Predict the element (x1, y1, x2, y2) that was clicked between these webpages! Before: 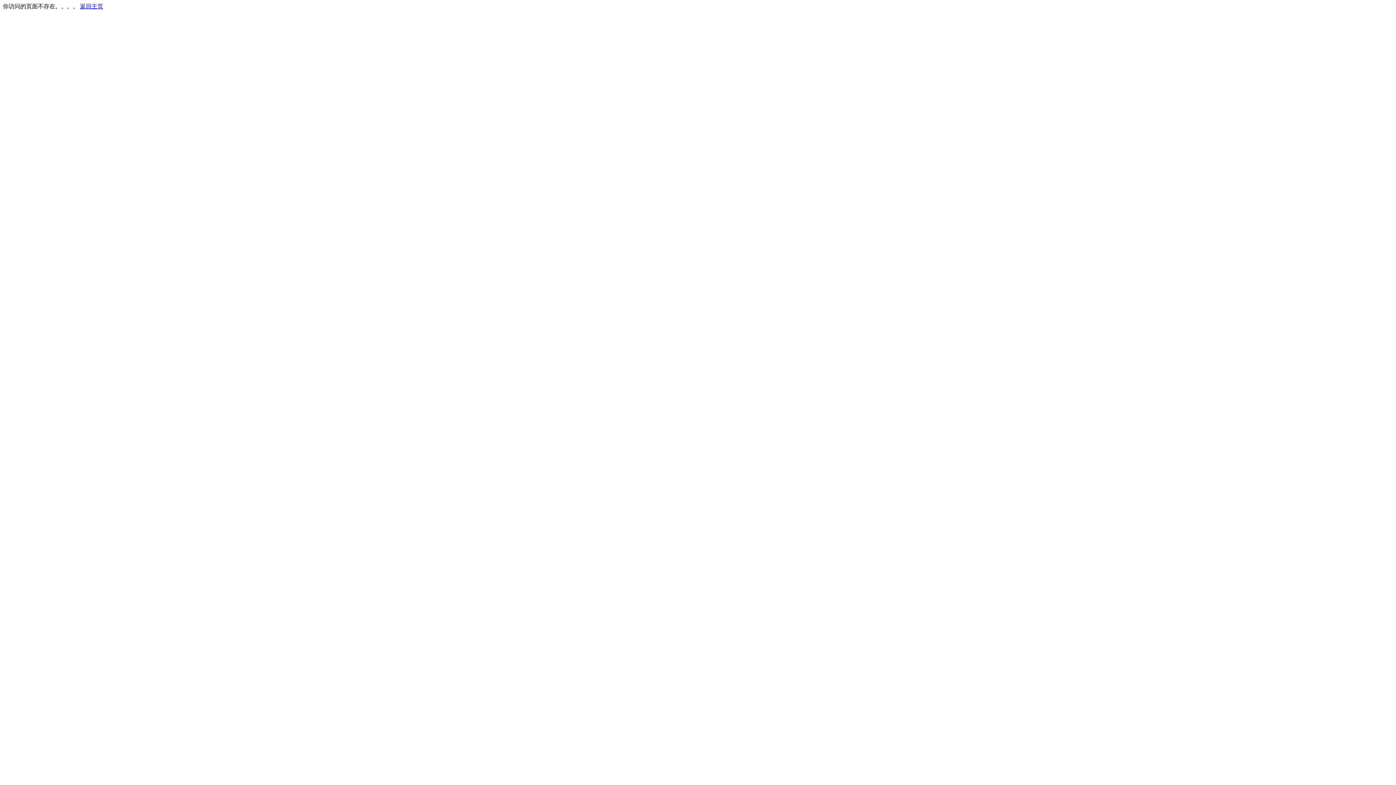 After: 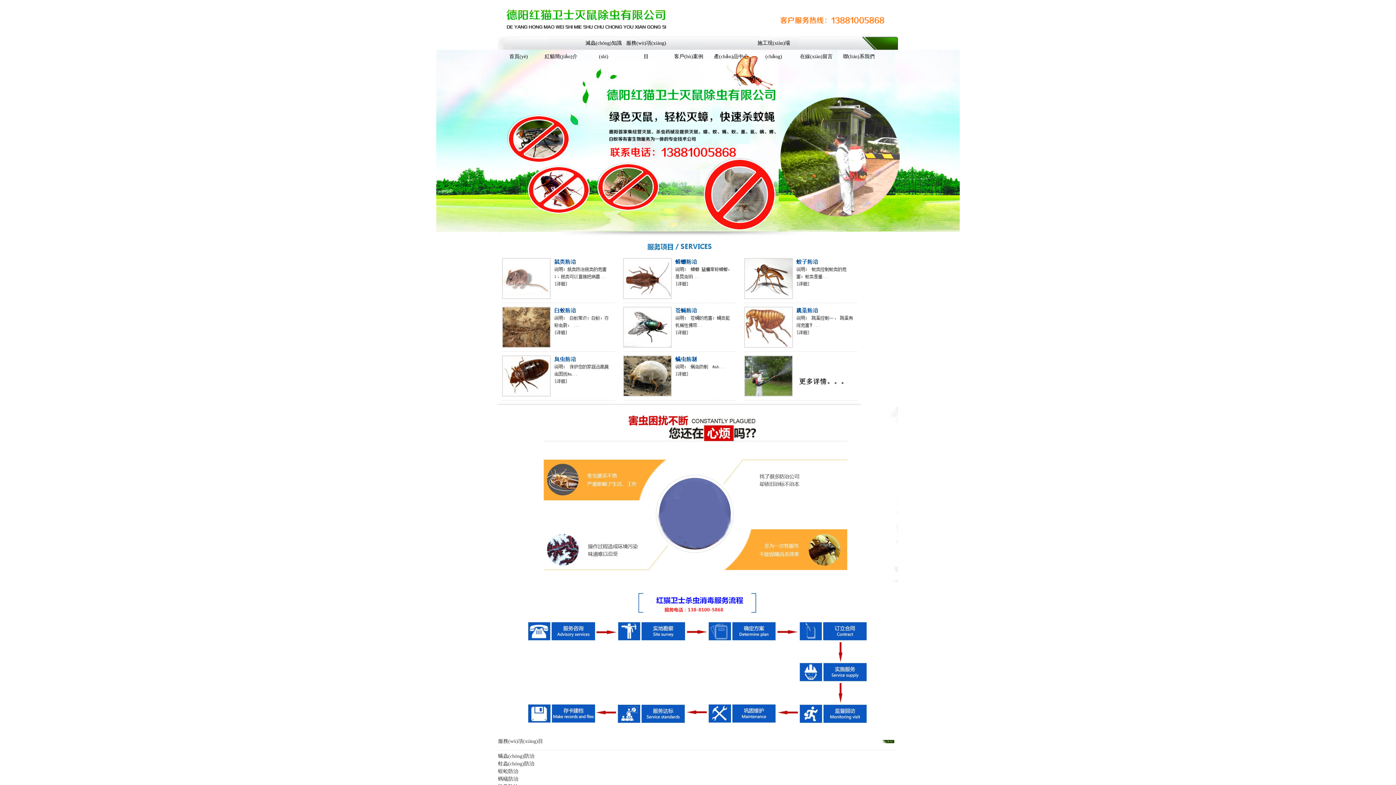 Action: bbox: (80, 3, 103, 9) label: 返回主页